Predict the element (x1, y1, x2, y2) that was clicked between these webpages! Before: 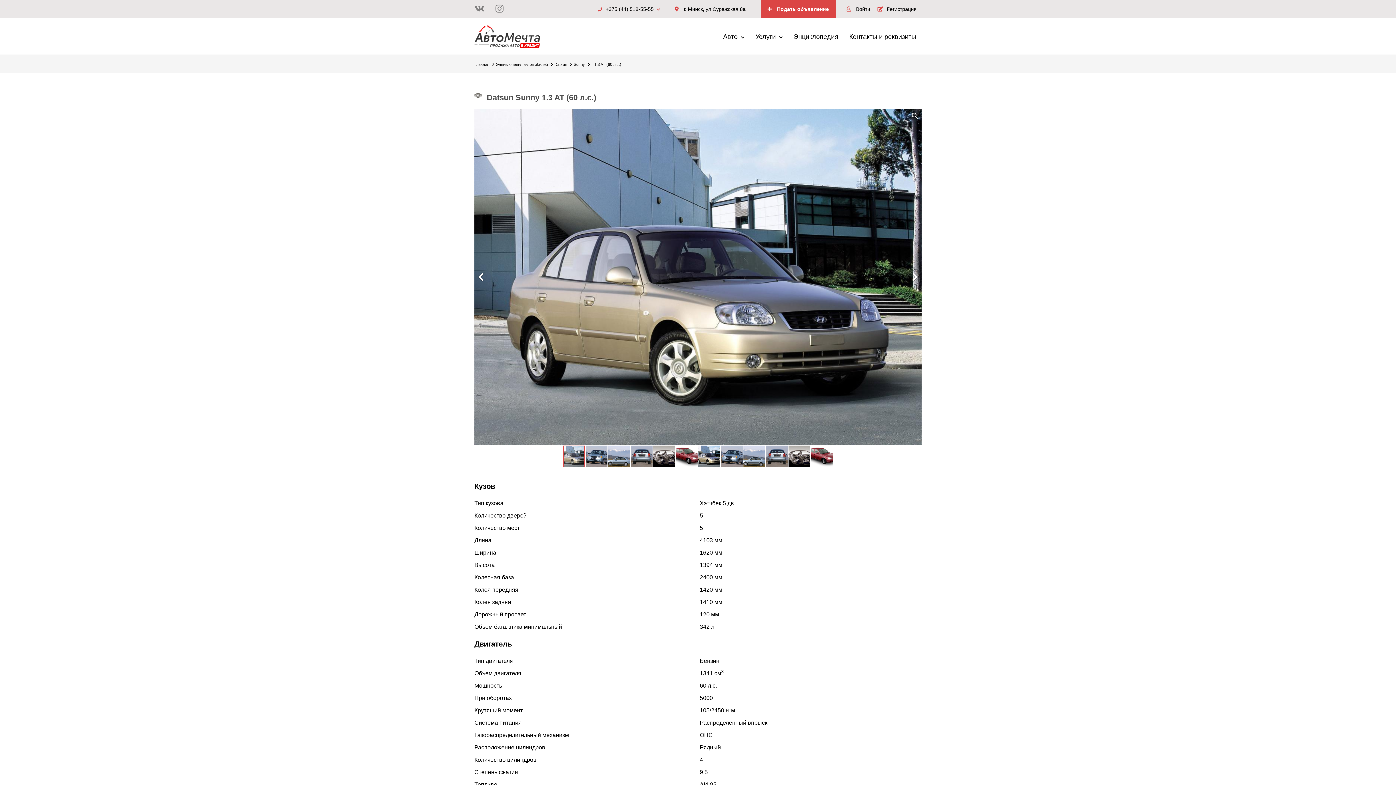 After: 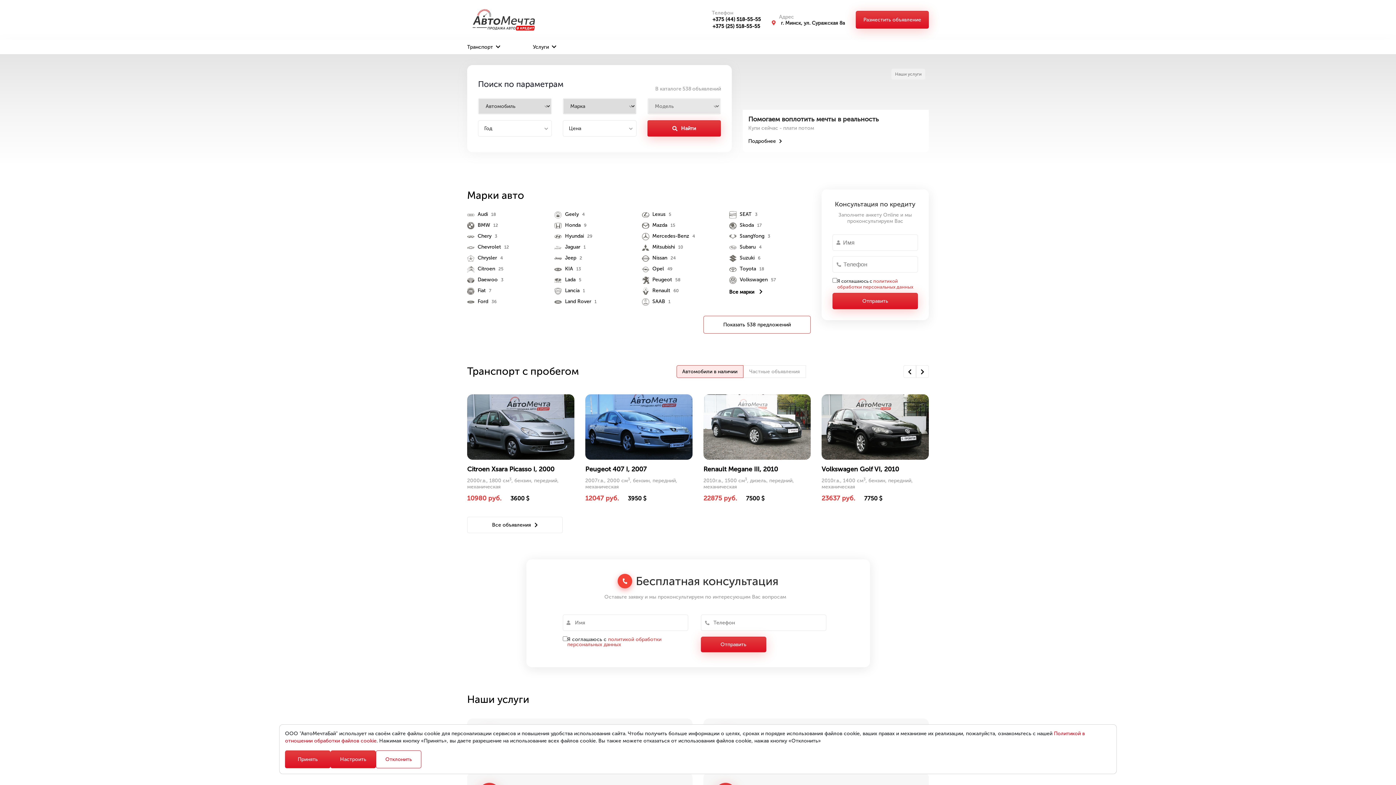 Action: label: Главная bbox: (474, 62, 494, 66)